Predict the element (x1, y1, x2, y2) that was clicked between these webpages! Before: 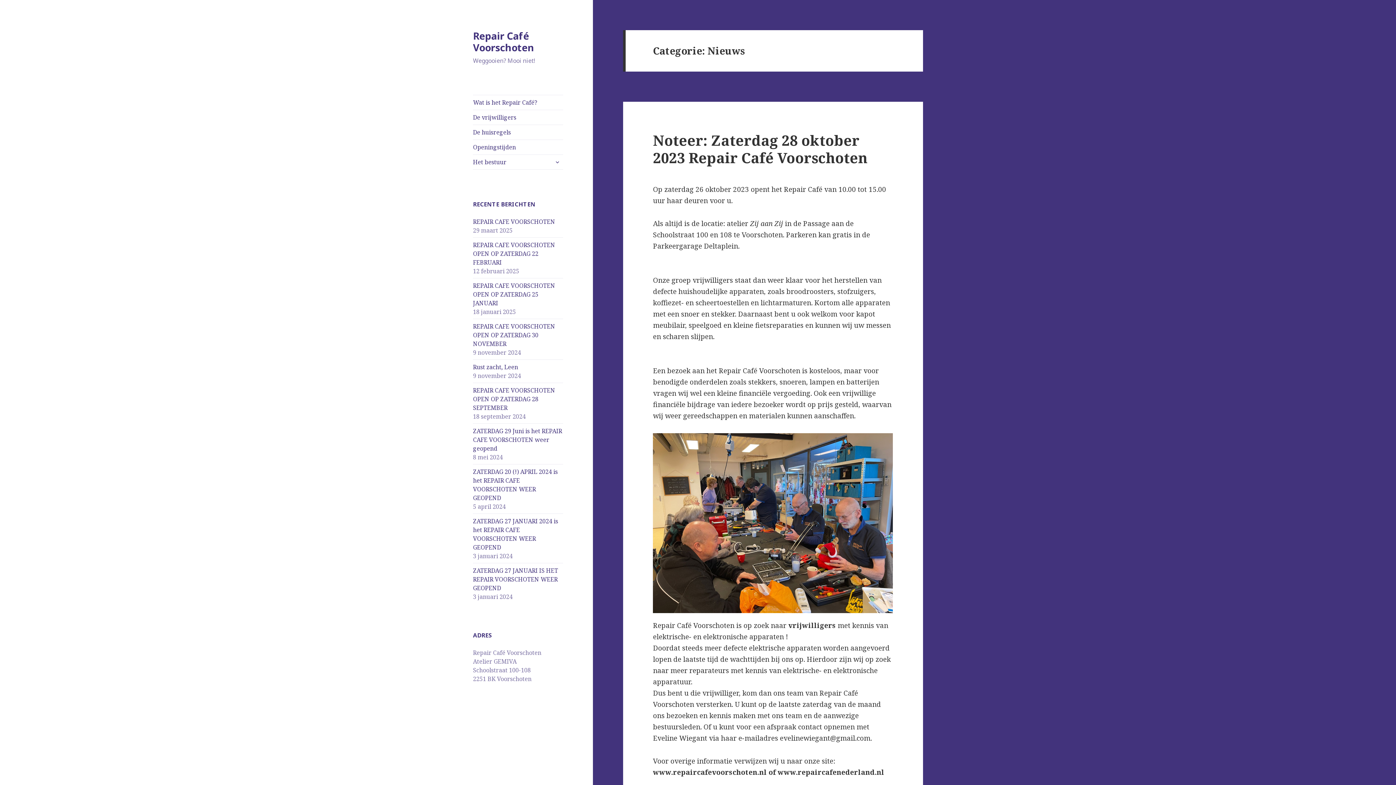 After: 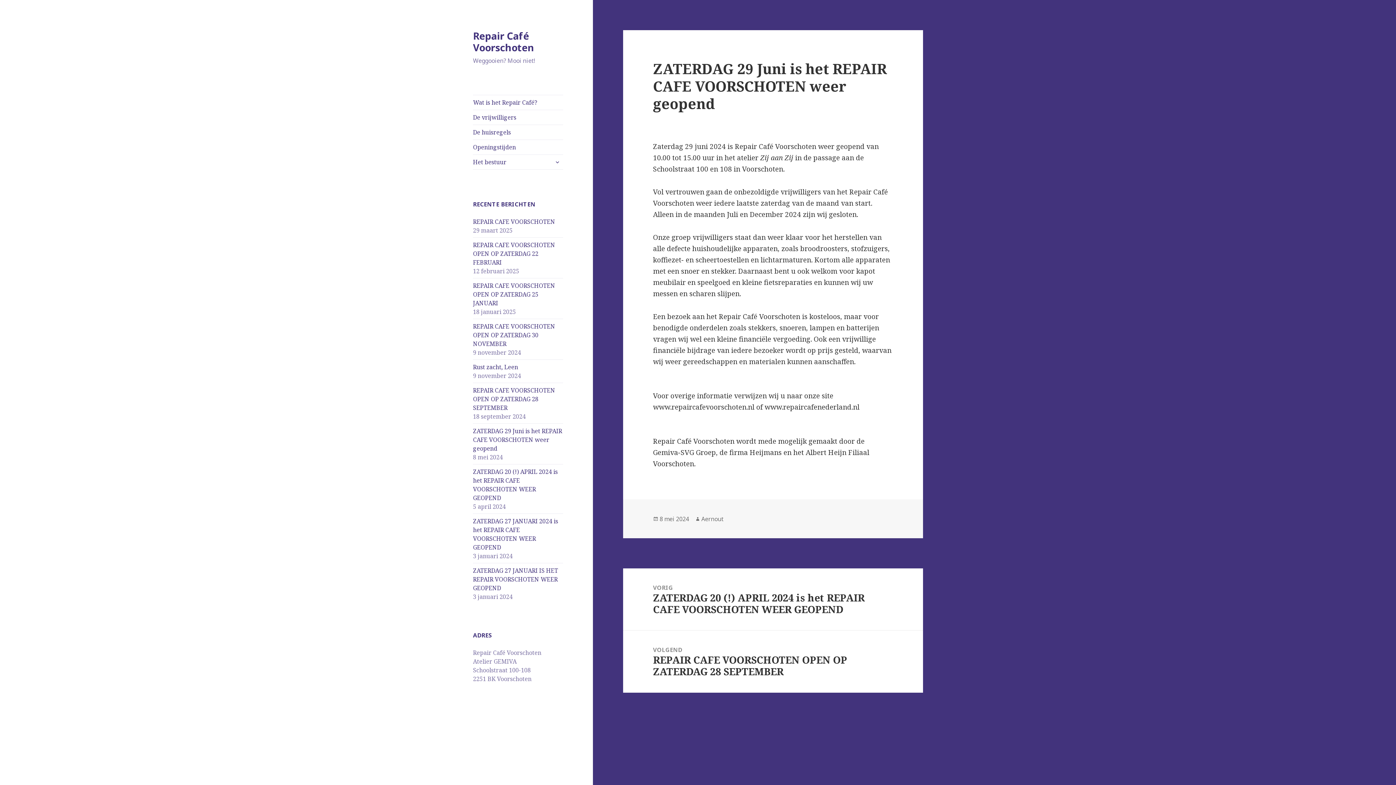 Action: label: ZATERDAG 29 Juni is het REPAIR CAFE VOORSCHOTEN weer geopend bbox: (473, 427, 562, 452)